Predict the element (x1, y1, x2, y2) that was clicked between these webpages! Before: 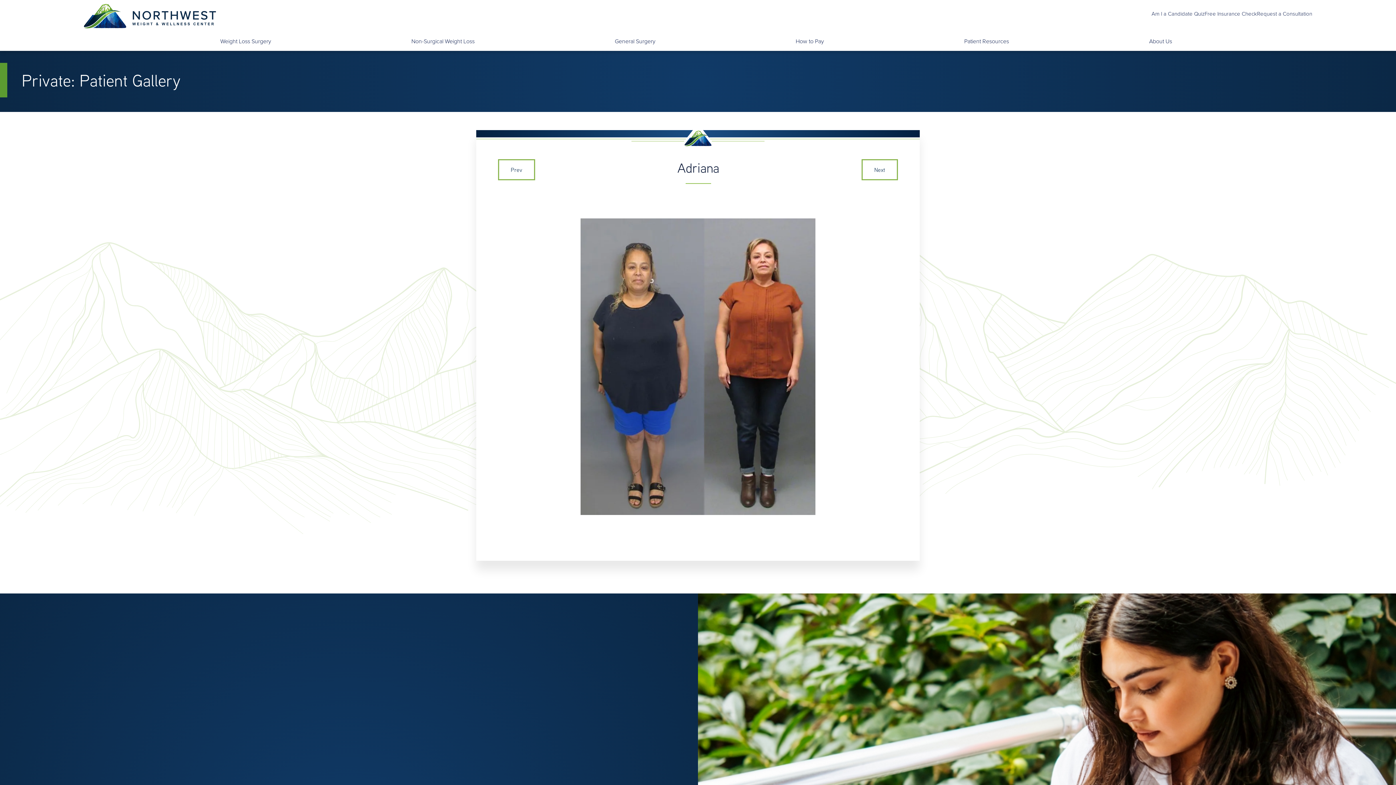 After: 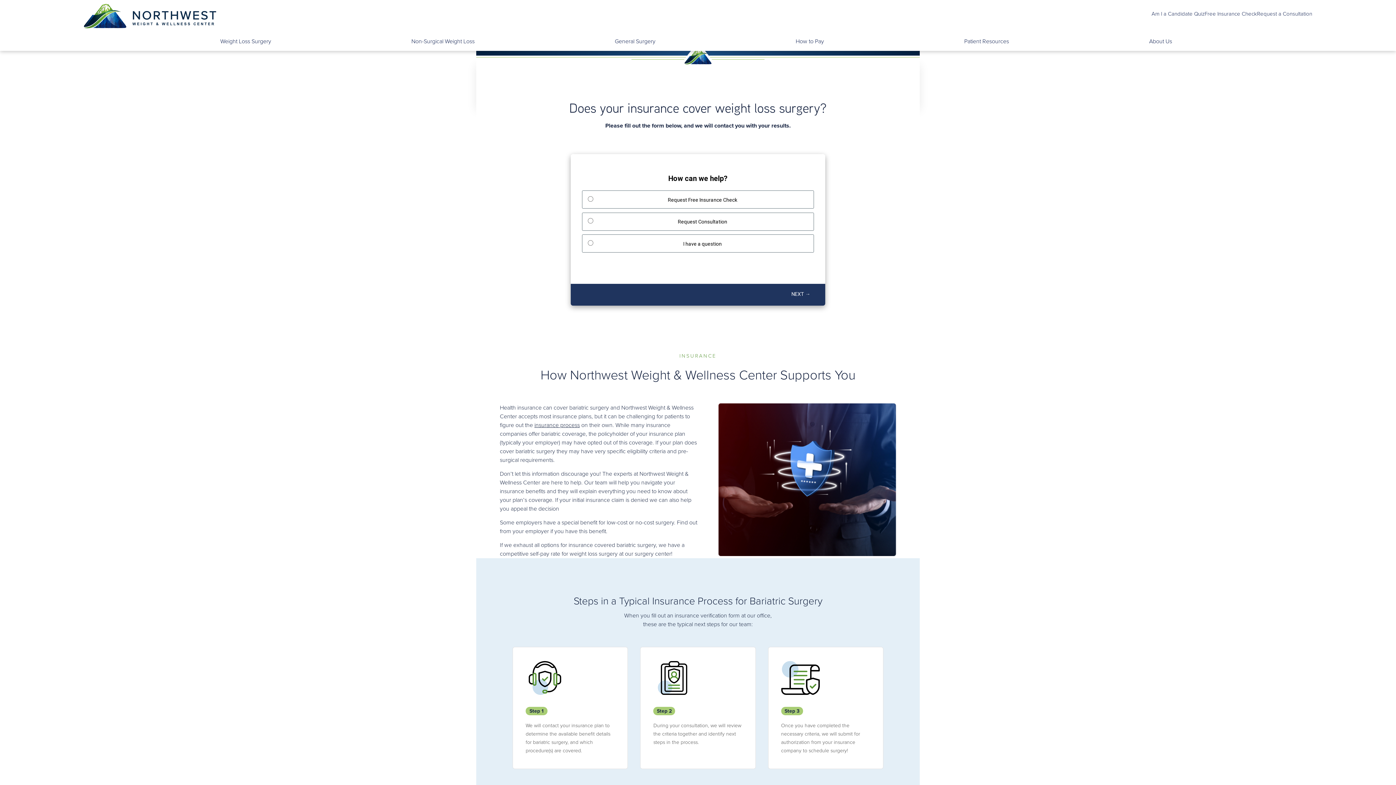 Action: bbox: (795, 37, 824, 50) label: How to Pay